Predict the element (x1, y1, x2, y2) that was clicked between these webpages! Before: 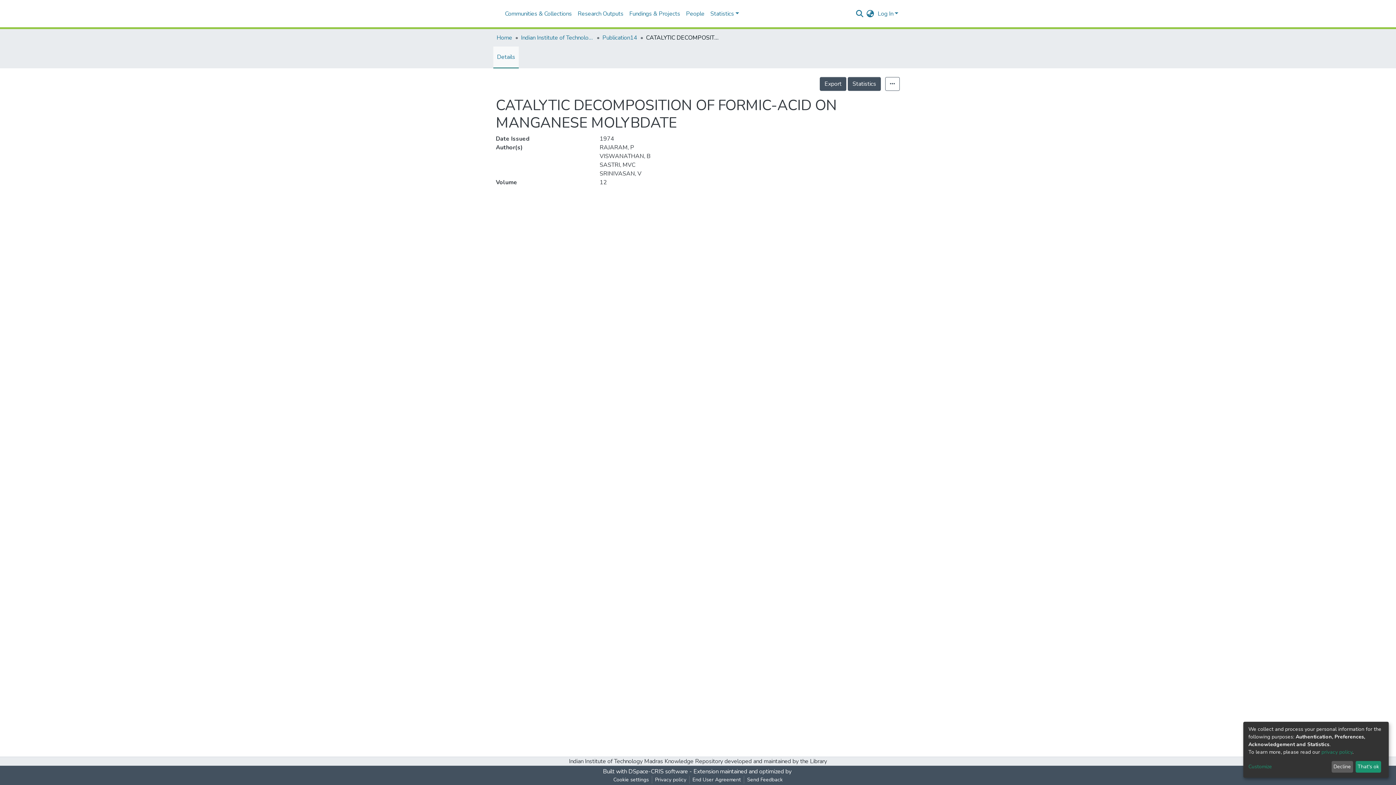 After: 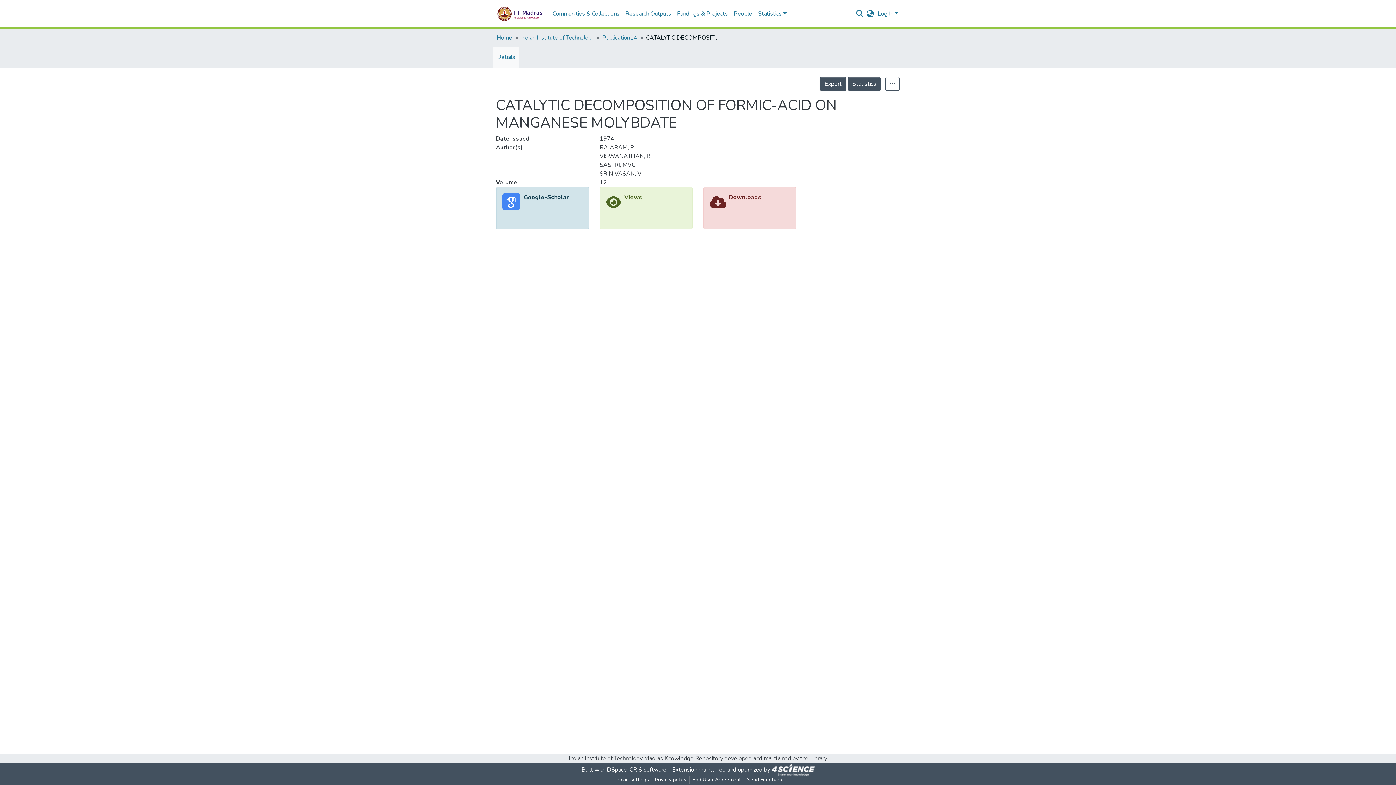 Action: label: That's ok bbox: (1355, 761, 1381, 773)